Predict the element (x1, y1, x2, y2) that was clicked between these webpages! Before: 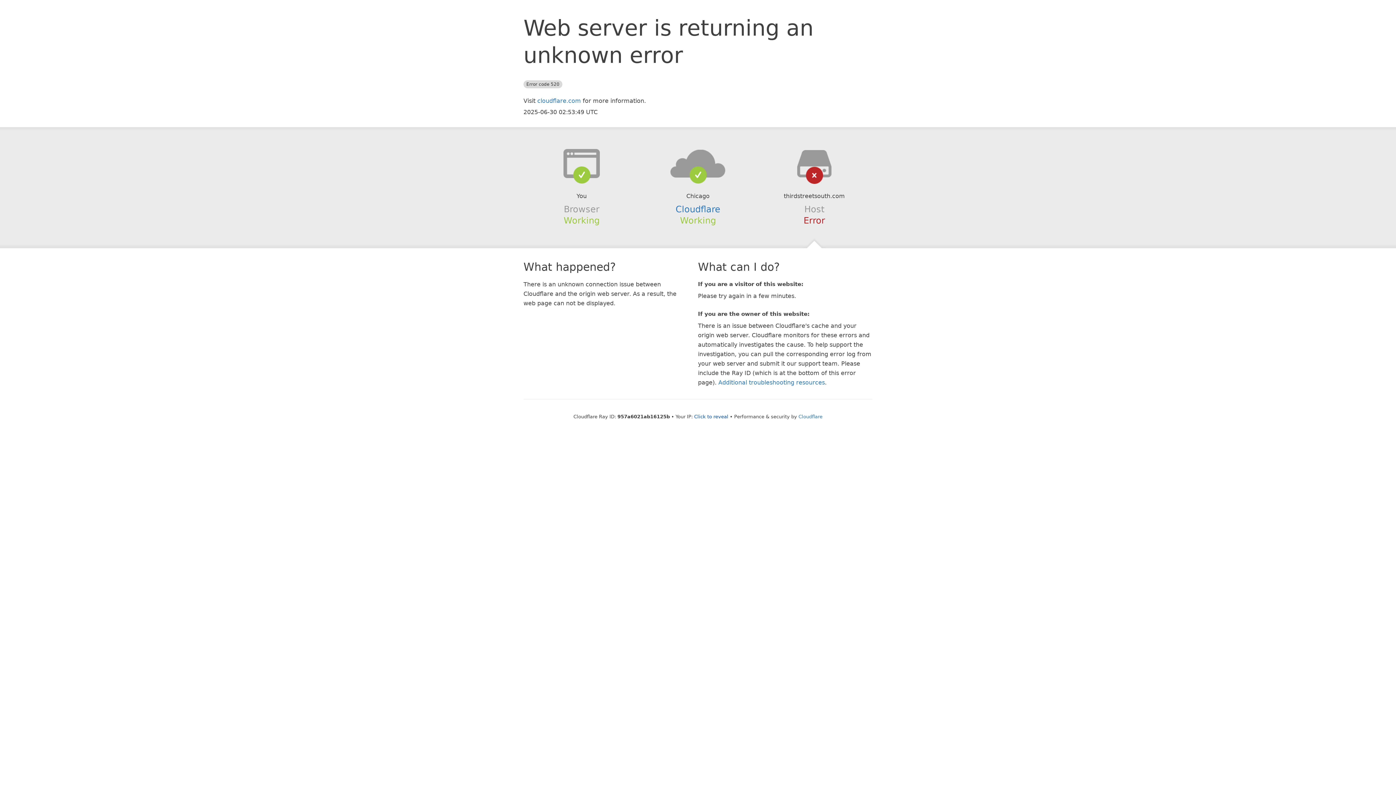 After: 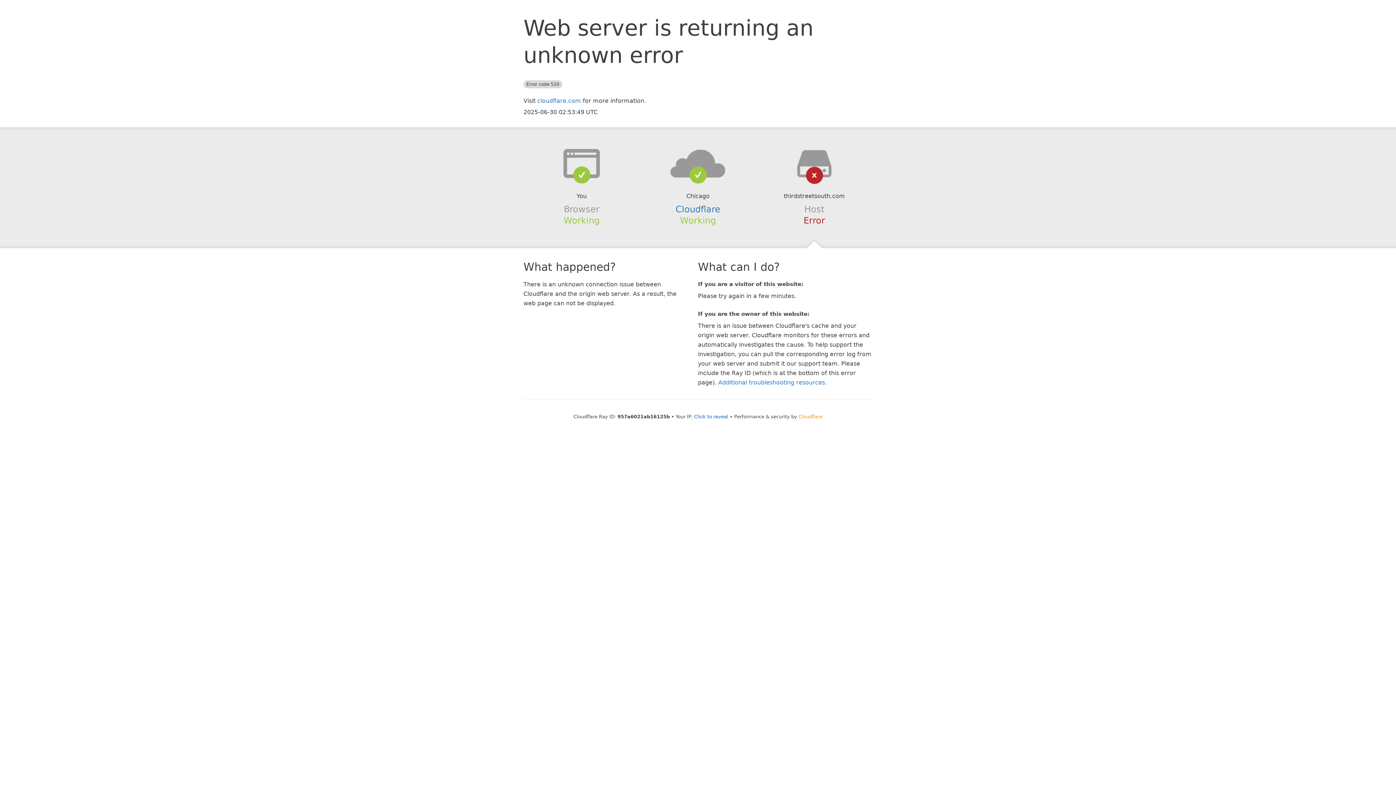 Action: bbox: (798, 414, 822, 419) label: Cloudflare